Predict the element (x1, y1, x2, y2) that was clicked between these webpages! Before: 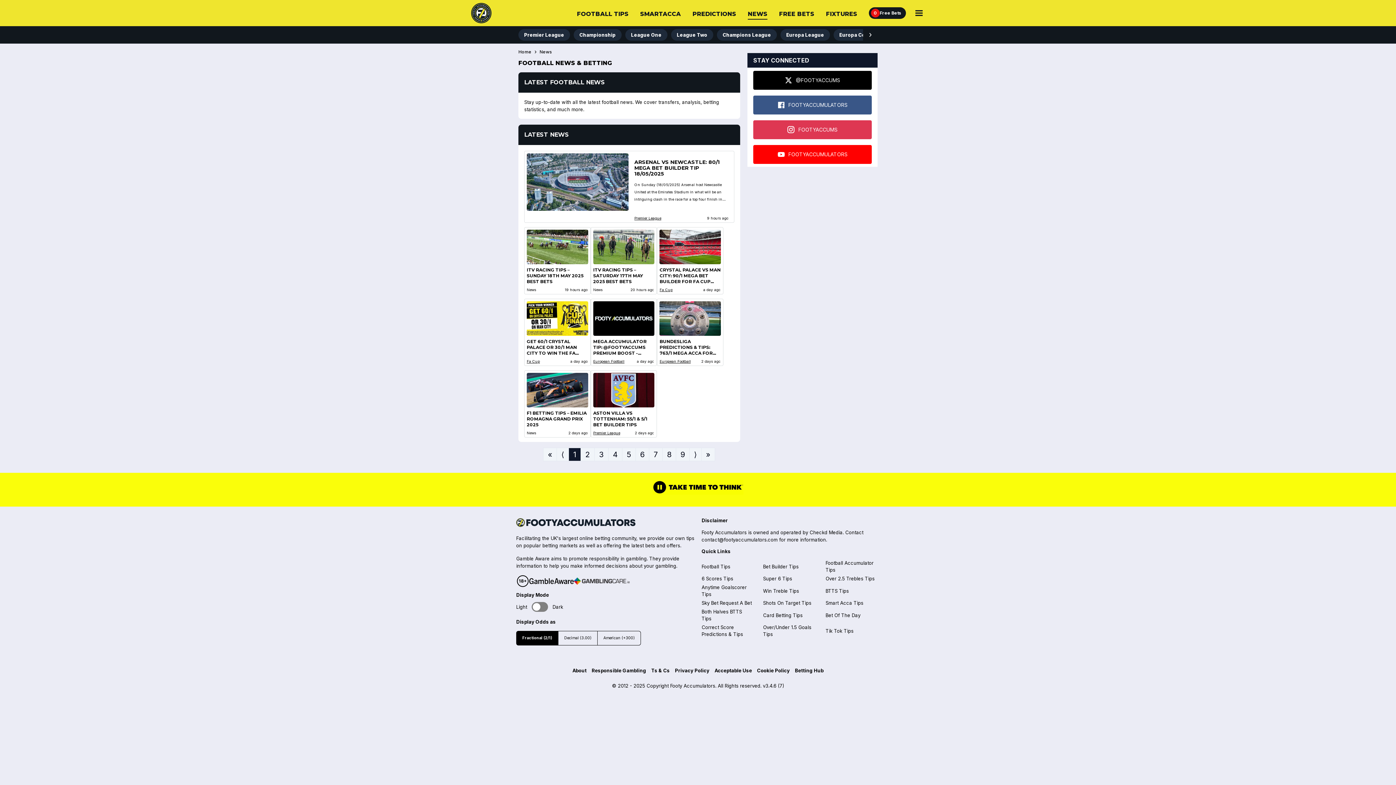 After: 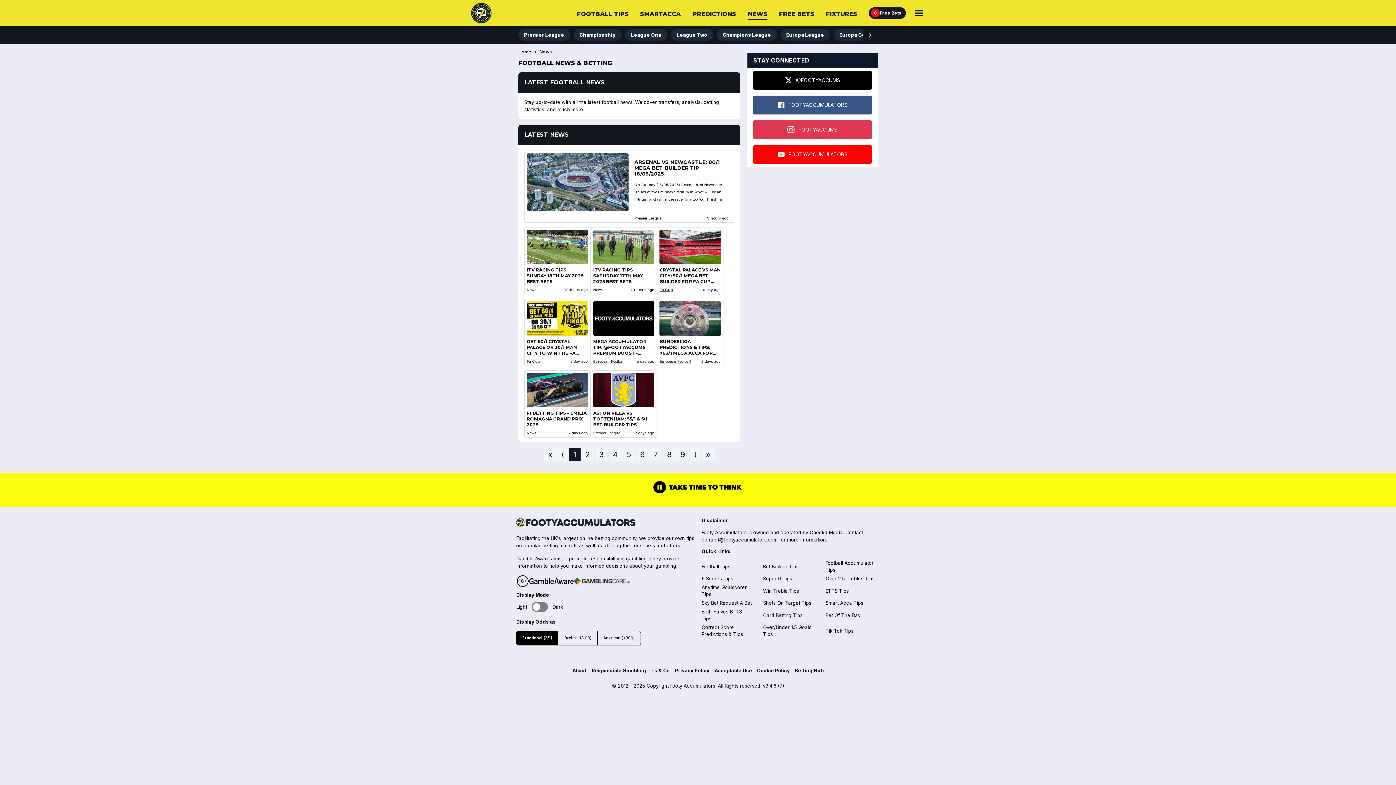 Action: bbox: (573, 577, 629, 585)